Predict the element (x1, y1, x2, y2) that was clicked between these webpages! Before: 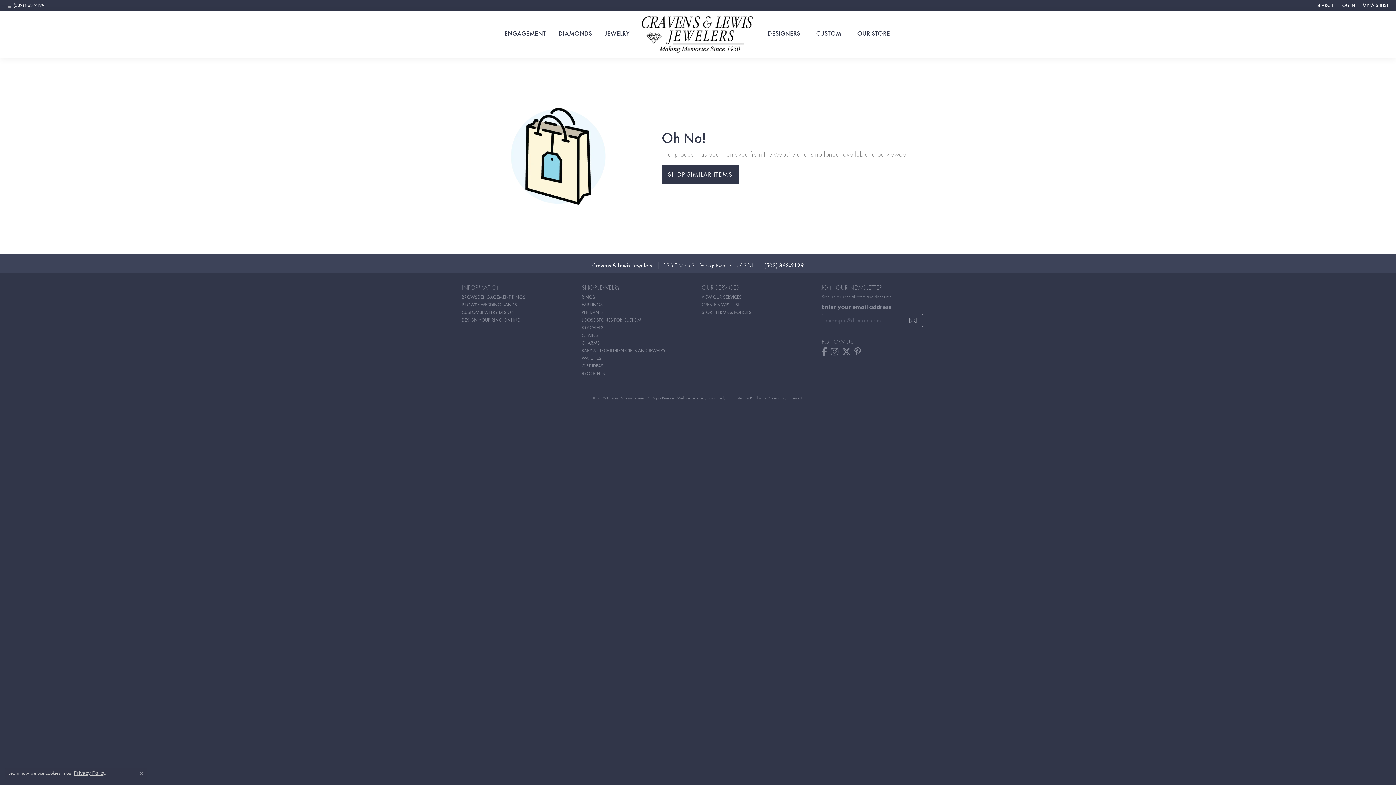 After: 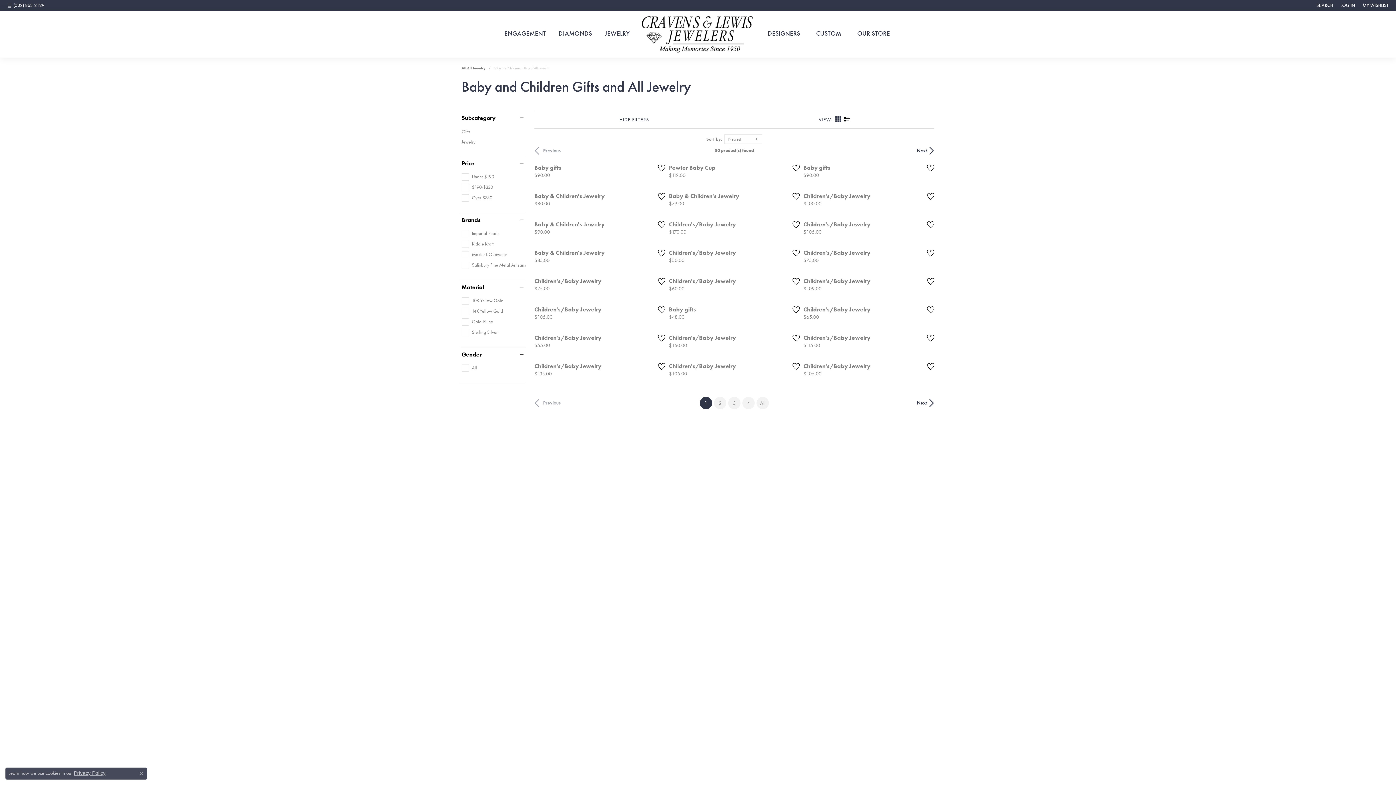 Action: label: BABY AND CHILDREN GIFTS AND JEWELRY bbox: (581, 347, 665, 353)